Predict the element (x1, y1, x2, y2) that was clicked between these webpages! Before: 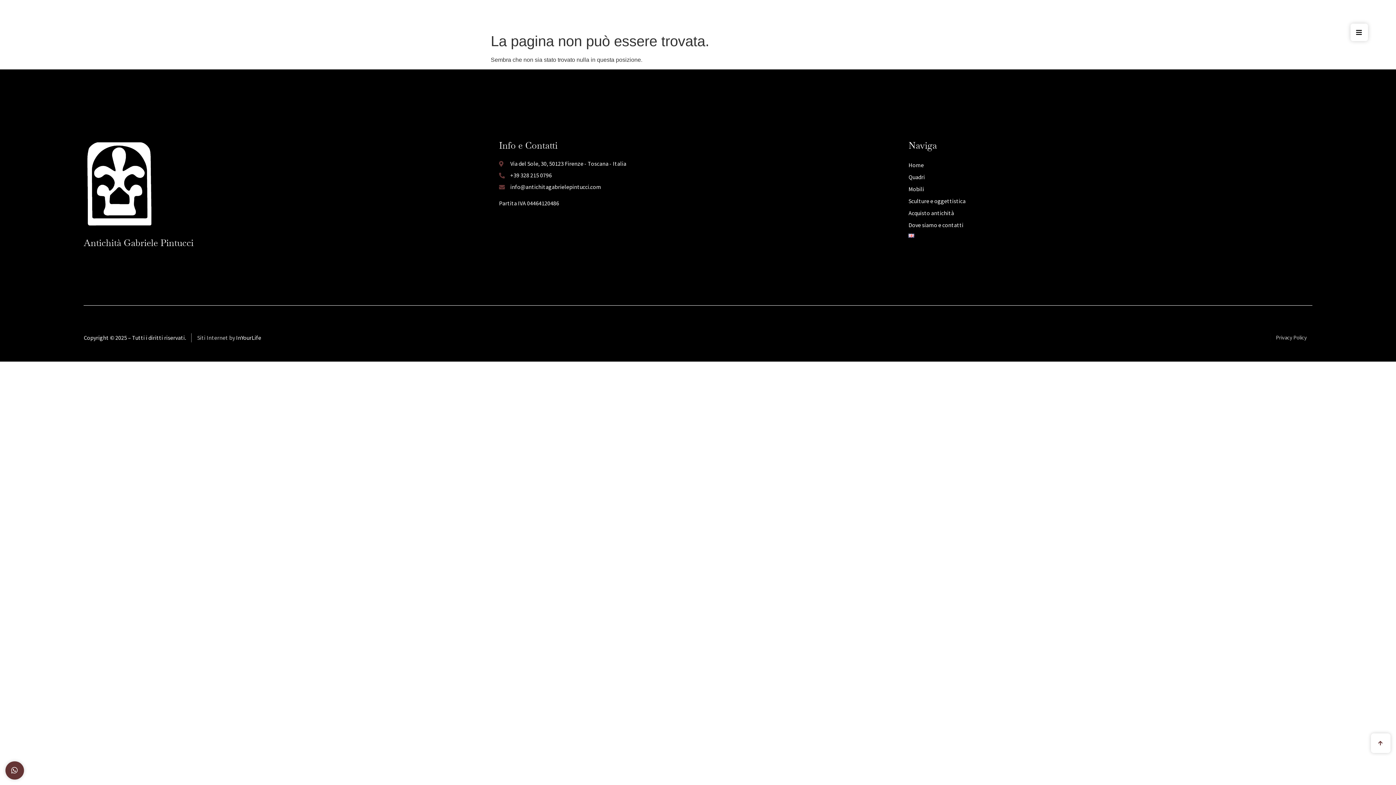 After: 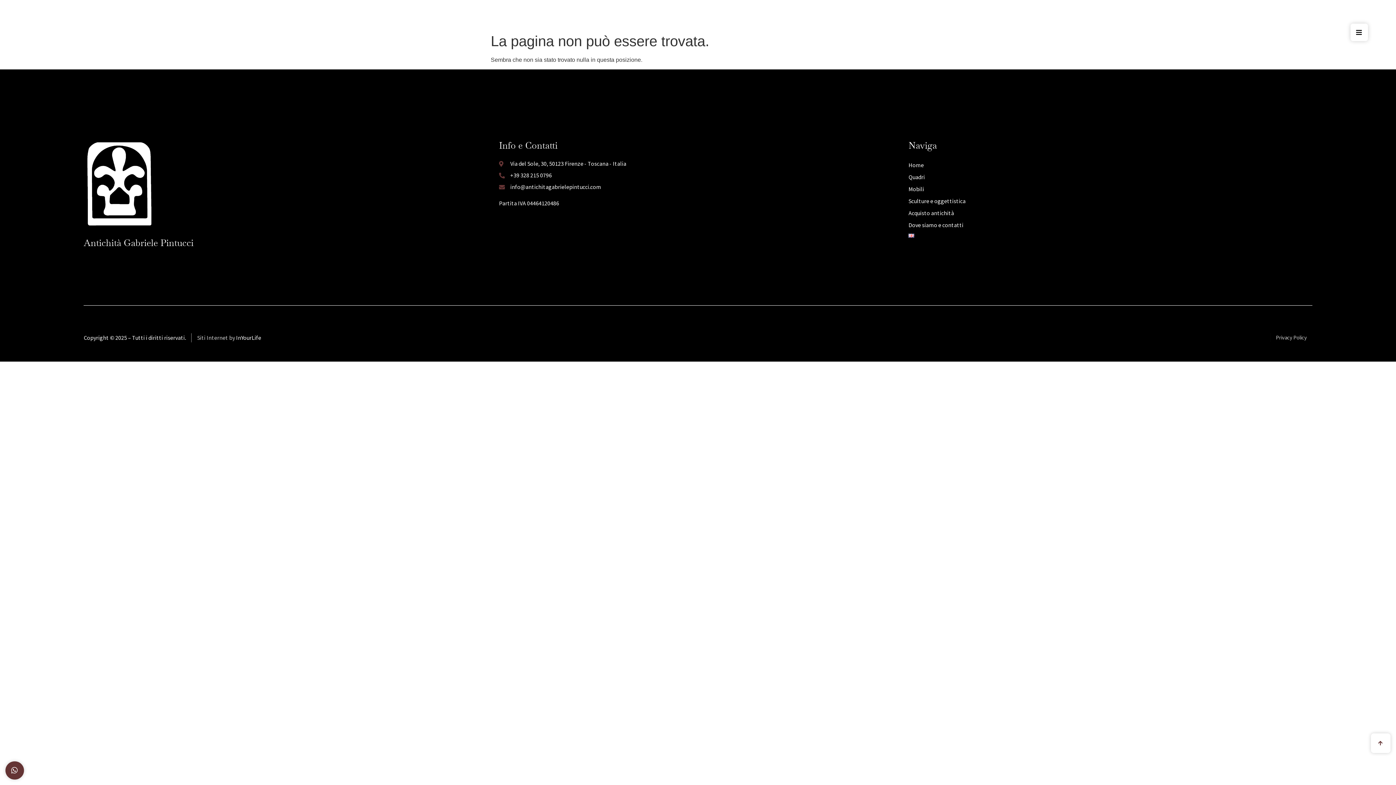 Action: bbox: (1350, 23, 1368, 41)